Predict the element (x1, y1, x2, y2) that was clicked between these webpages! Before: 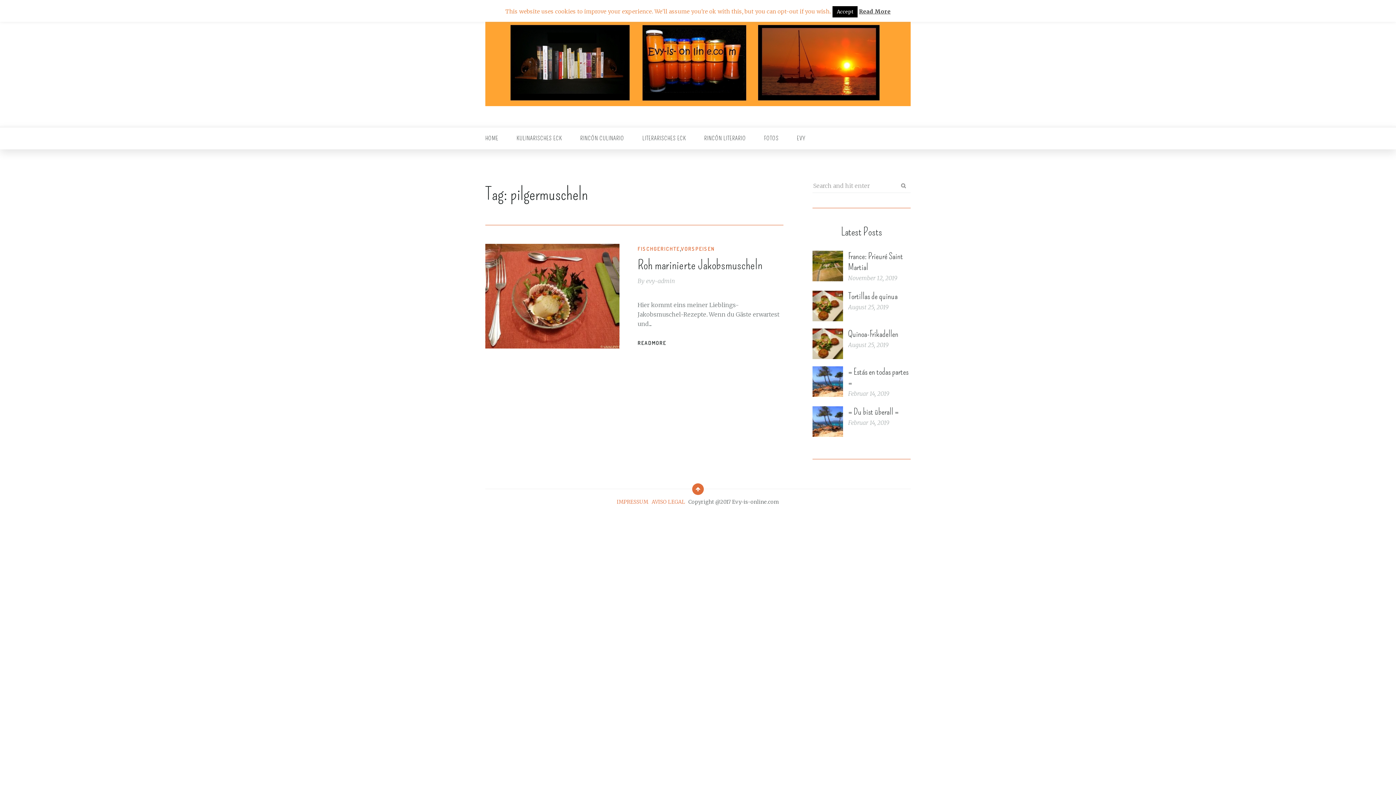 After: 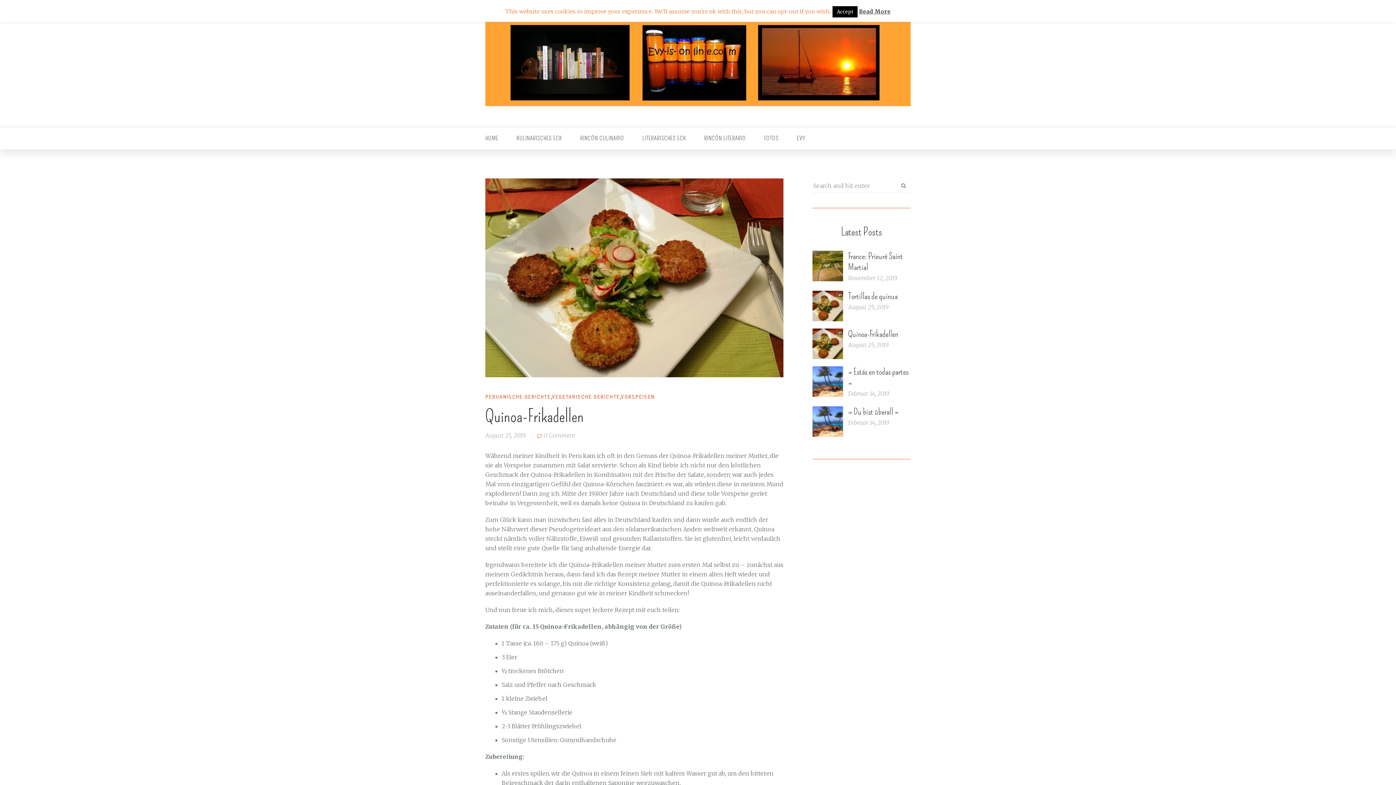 Action: bbox: (812, 339, 843, 347)